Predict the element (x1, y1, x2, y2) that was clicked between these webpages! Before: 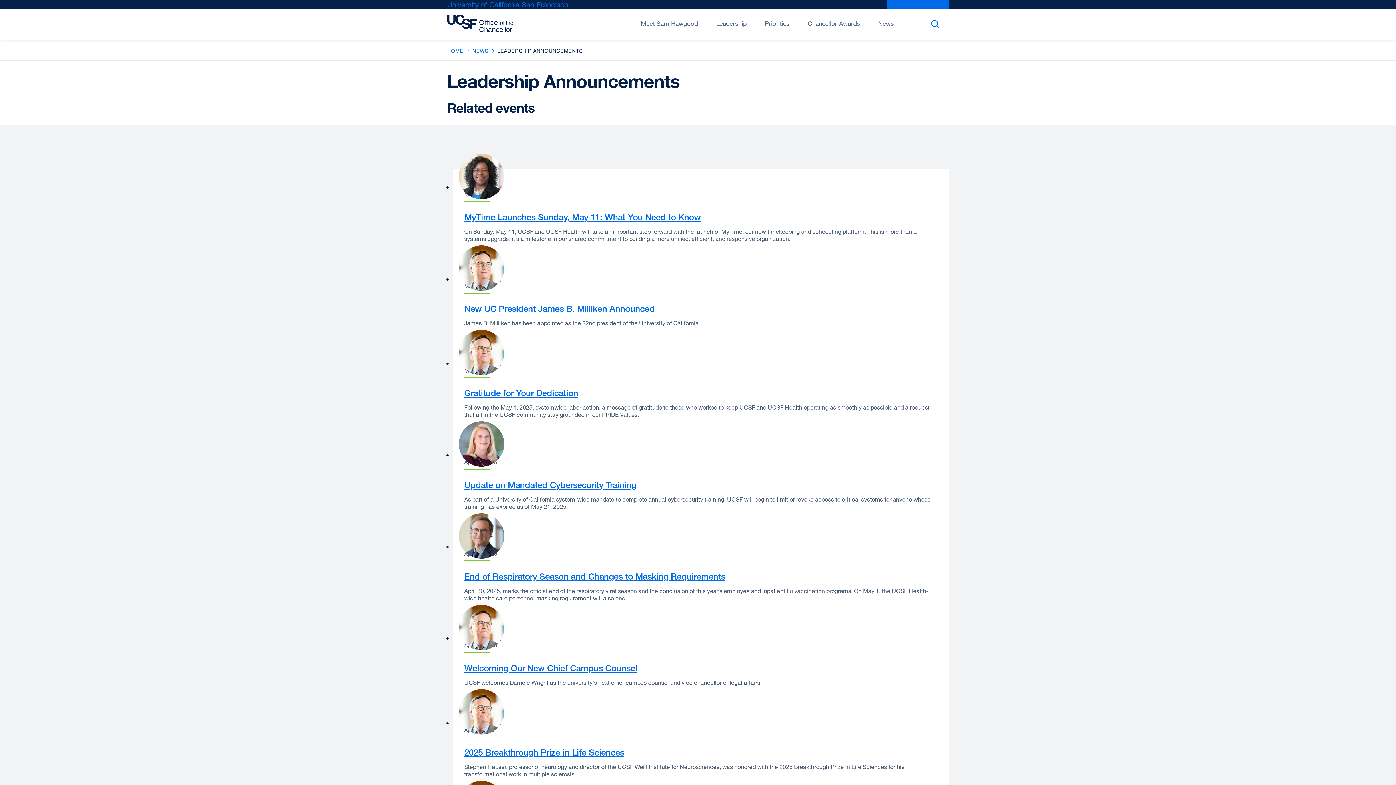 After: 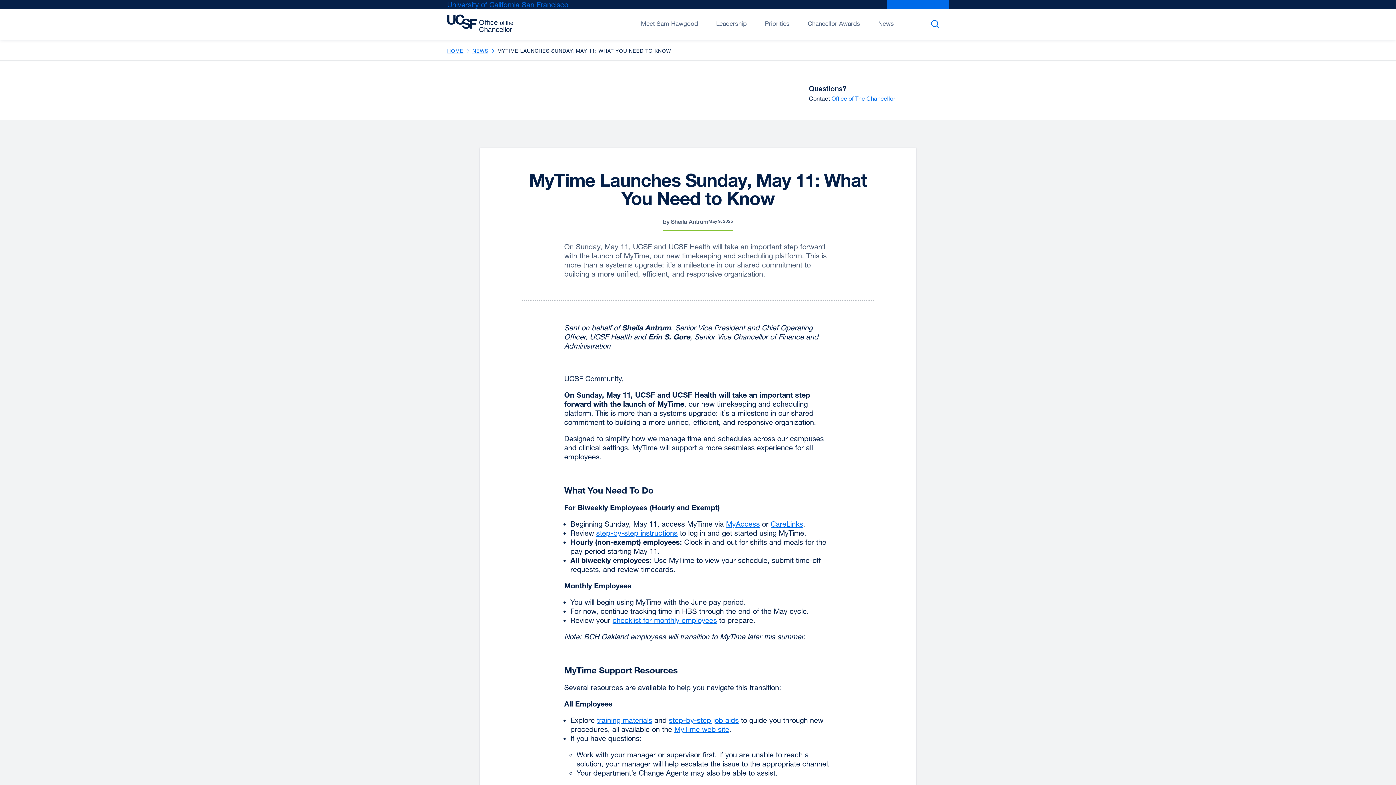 Action: bbox: (464, 211, 701, 222) label: MyTime Launches Sunday, May 11: What You Need to Know